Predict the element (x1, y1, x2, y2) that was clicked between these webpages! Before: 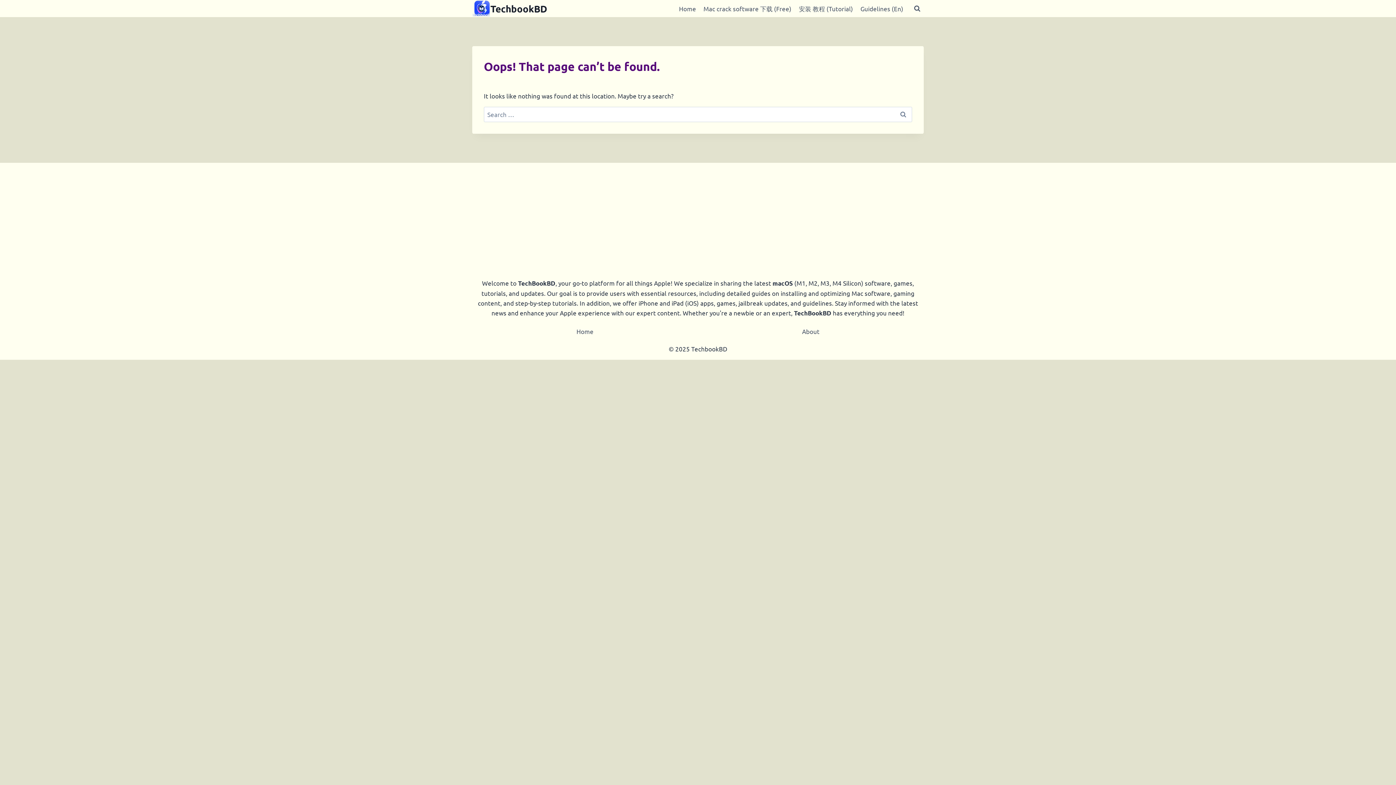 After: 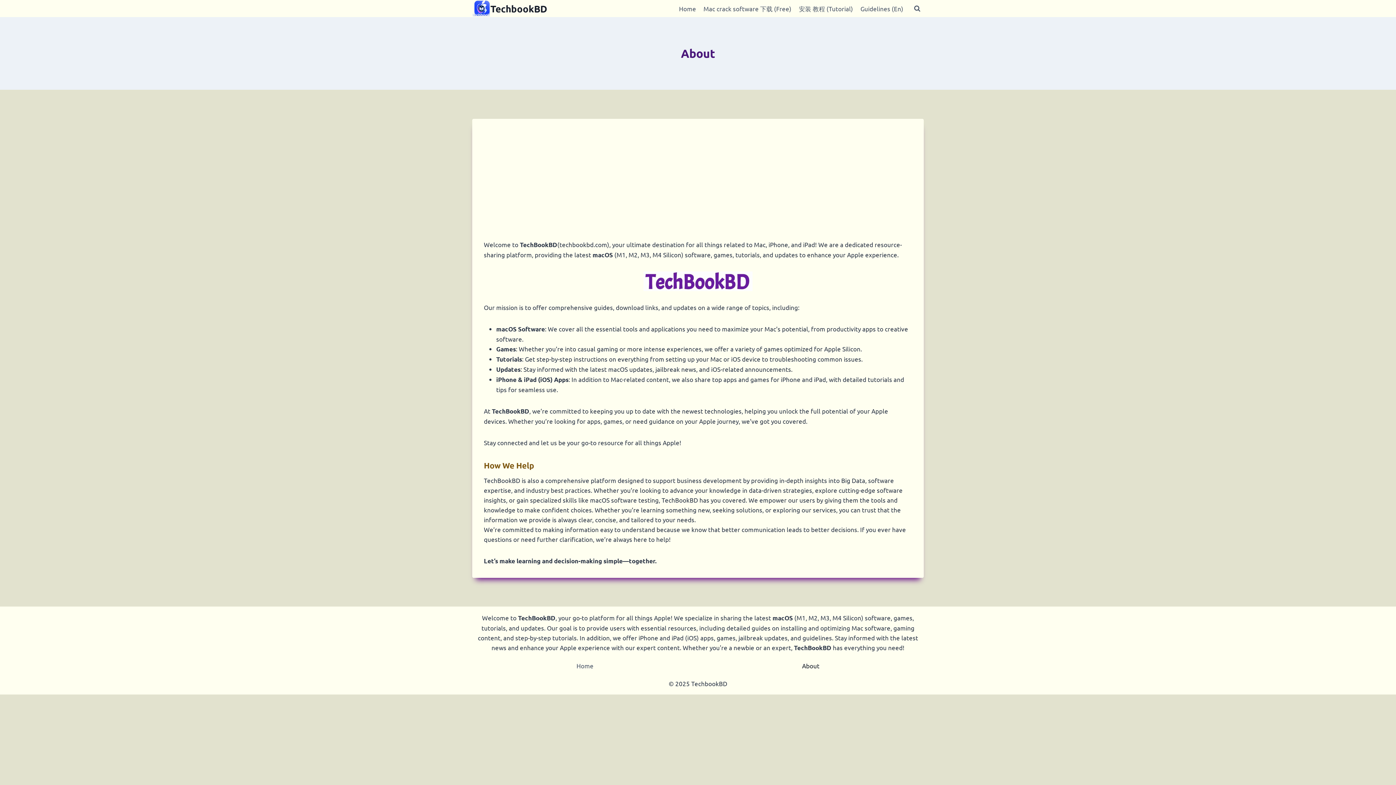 Action: label: About bbox: (798, 324, 823, 337)